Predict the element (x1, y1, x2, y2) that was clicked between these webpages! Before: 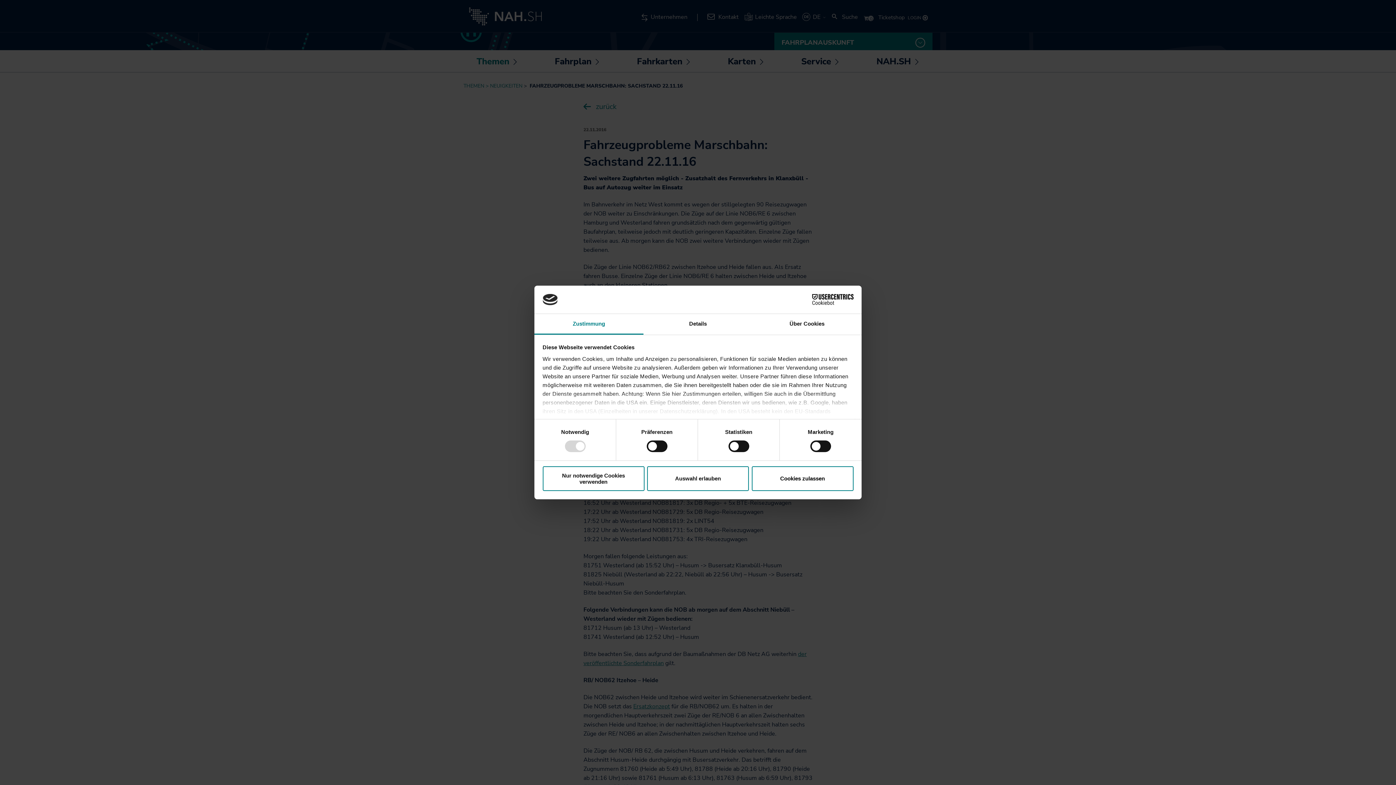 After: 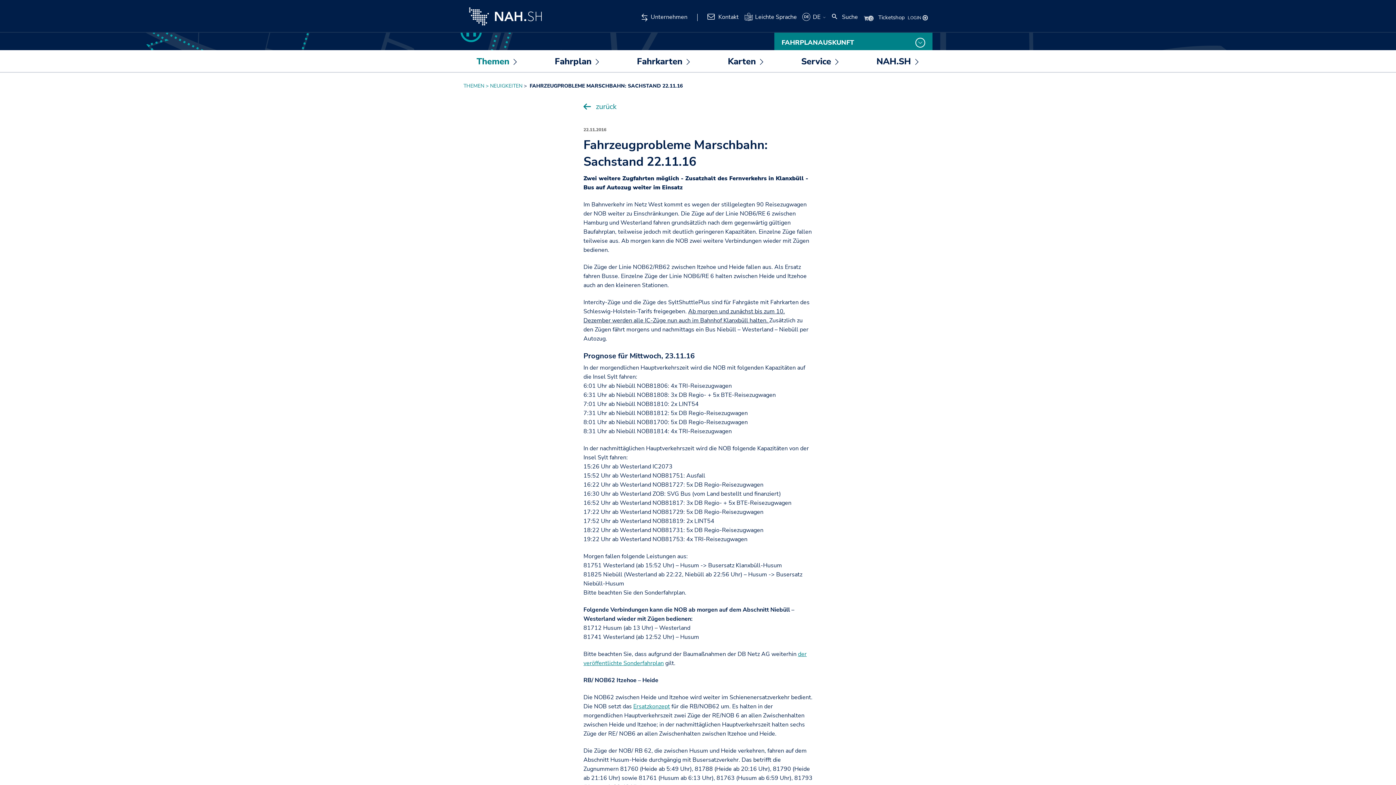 Action: label: Nur notwendige Cookies verwenden bbox: (542, 466, 644, 491)